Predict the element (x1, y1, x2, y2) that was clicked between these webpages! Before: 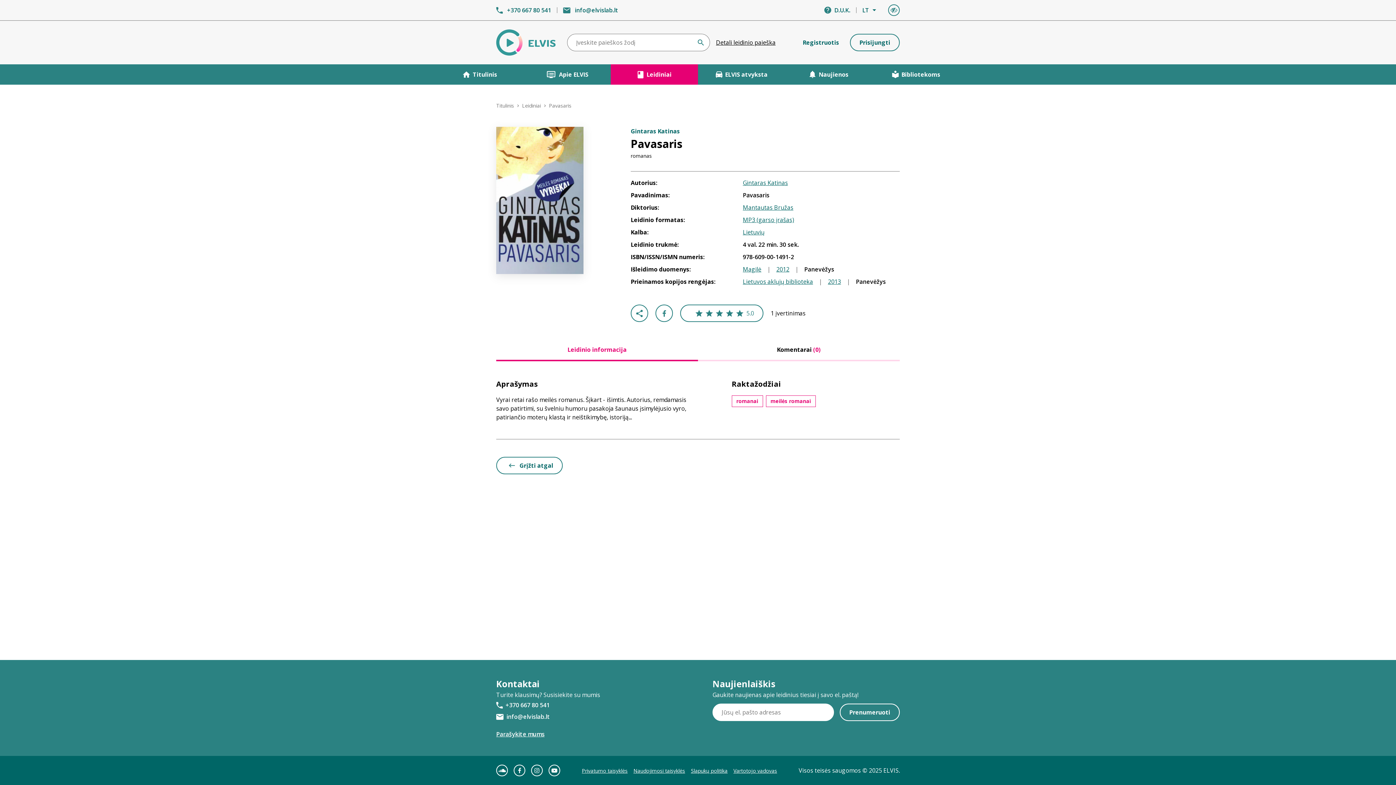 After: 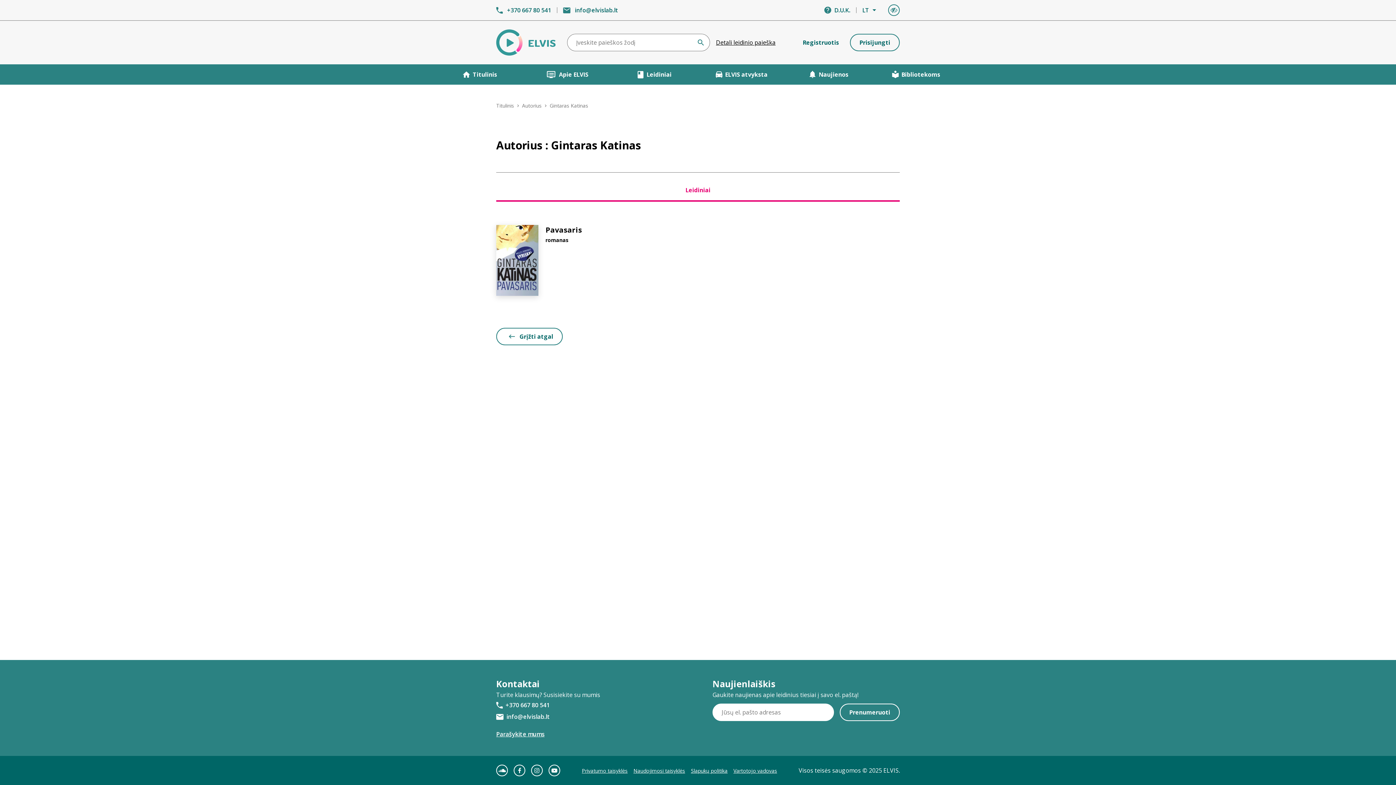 Action: bbox: (743, 178, 788, 186) label: Gintaras Katinas